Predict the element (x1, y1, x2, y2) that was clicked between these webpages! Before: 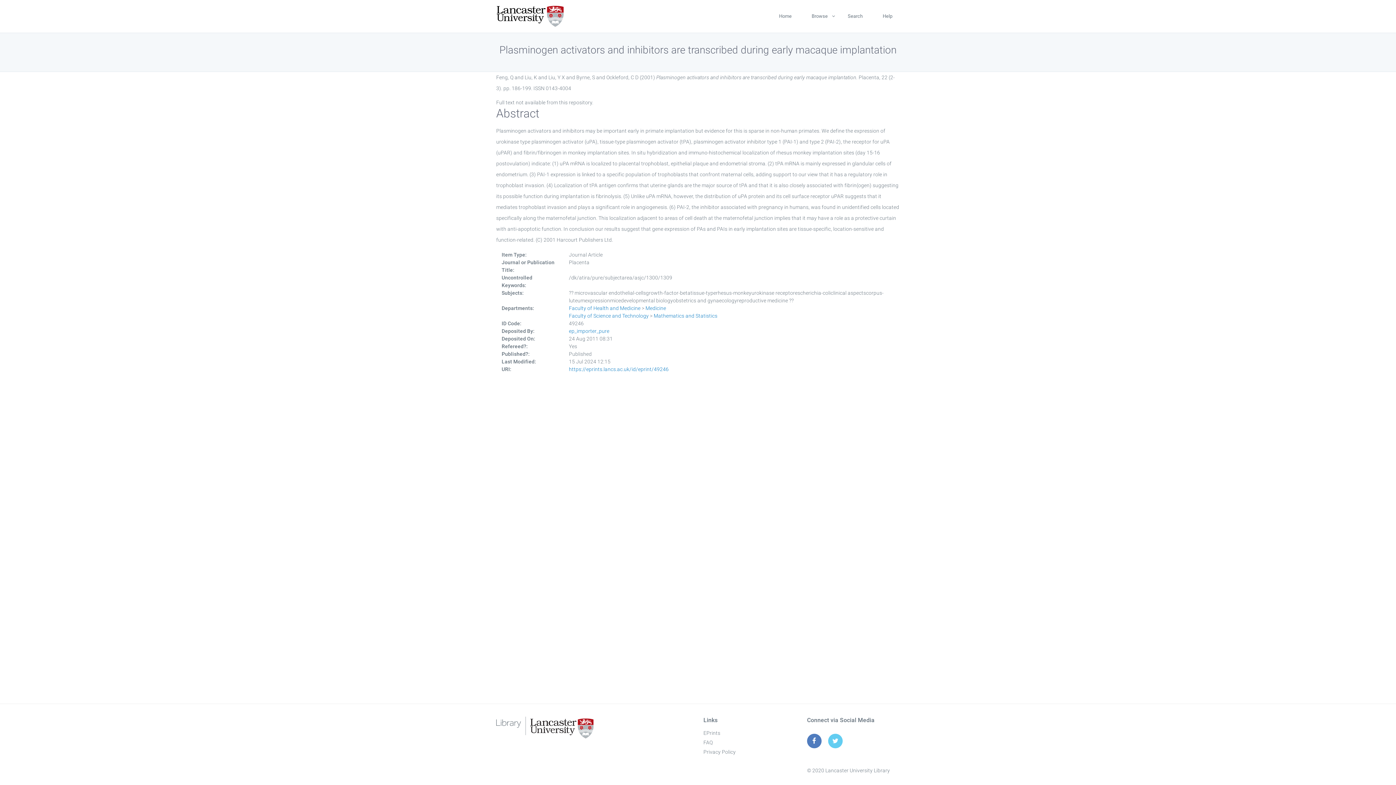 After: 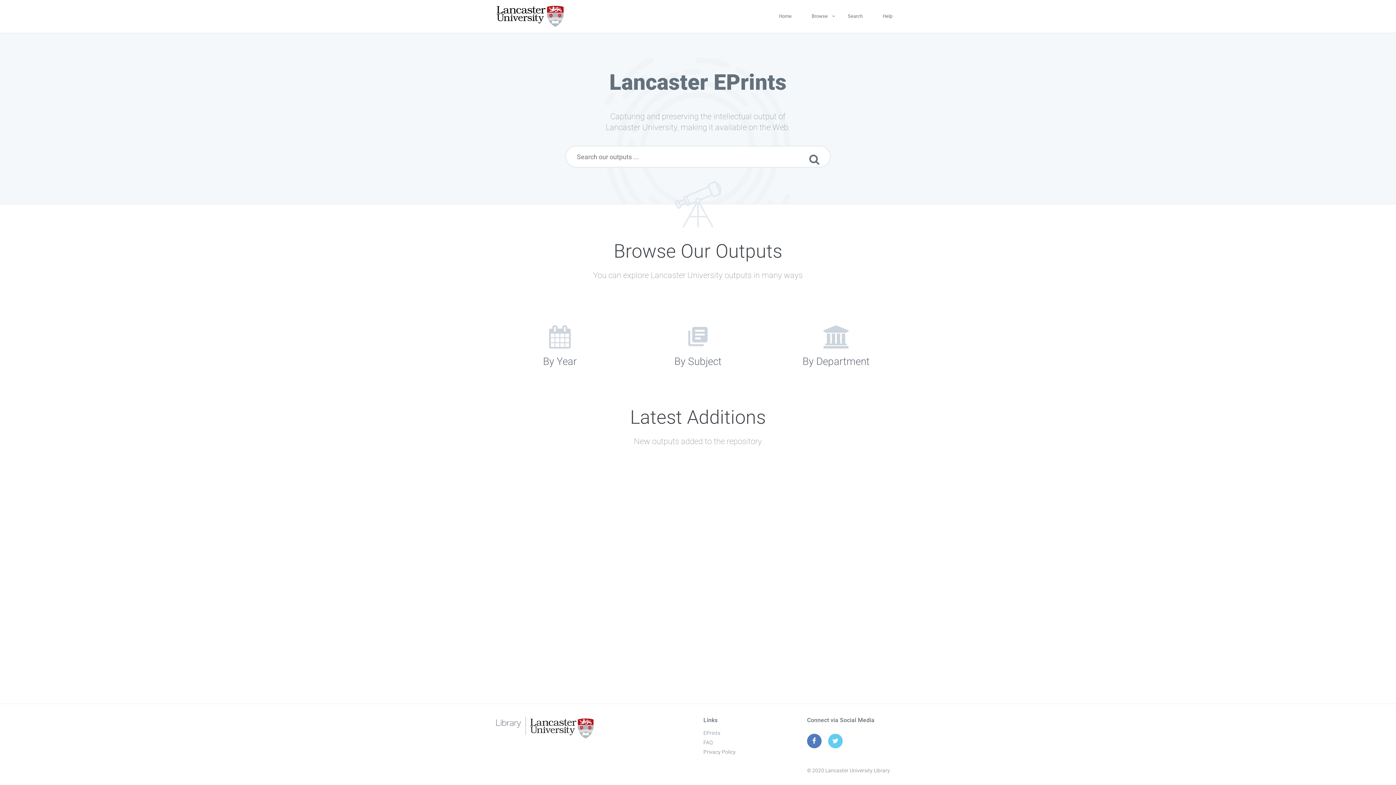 Action: bbox: (771, 0, 799, 32) label: Home